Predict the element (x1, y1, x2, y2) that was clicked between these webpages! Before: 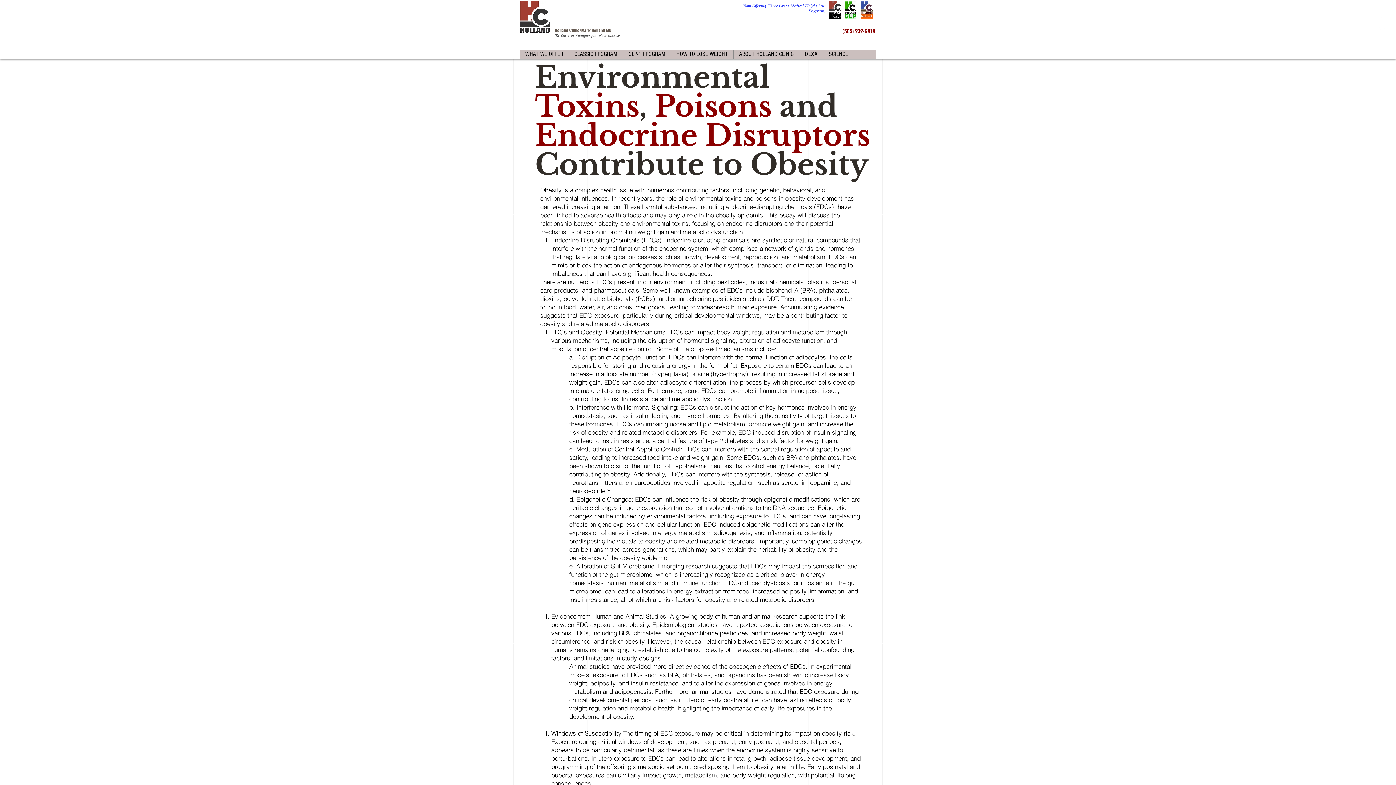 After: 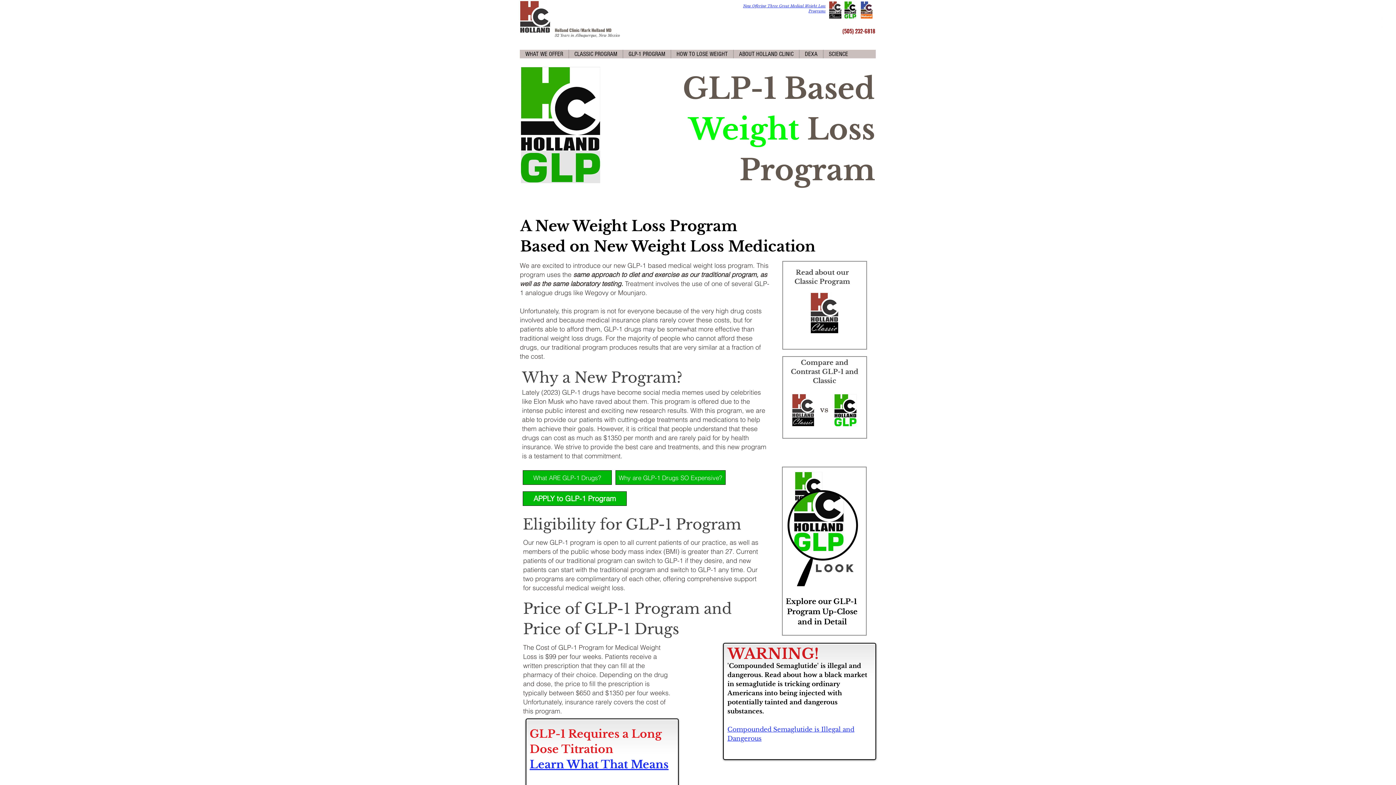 Action: bbox: (844, 1, 856, 18)